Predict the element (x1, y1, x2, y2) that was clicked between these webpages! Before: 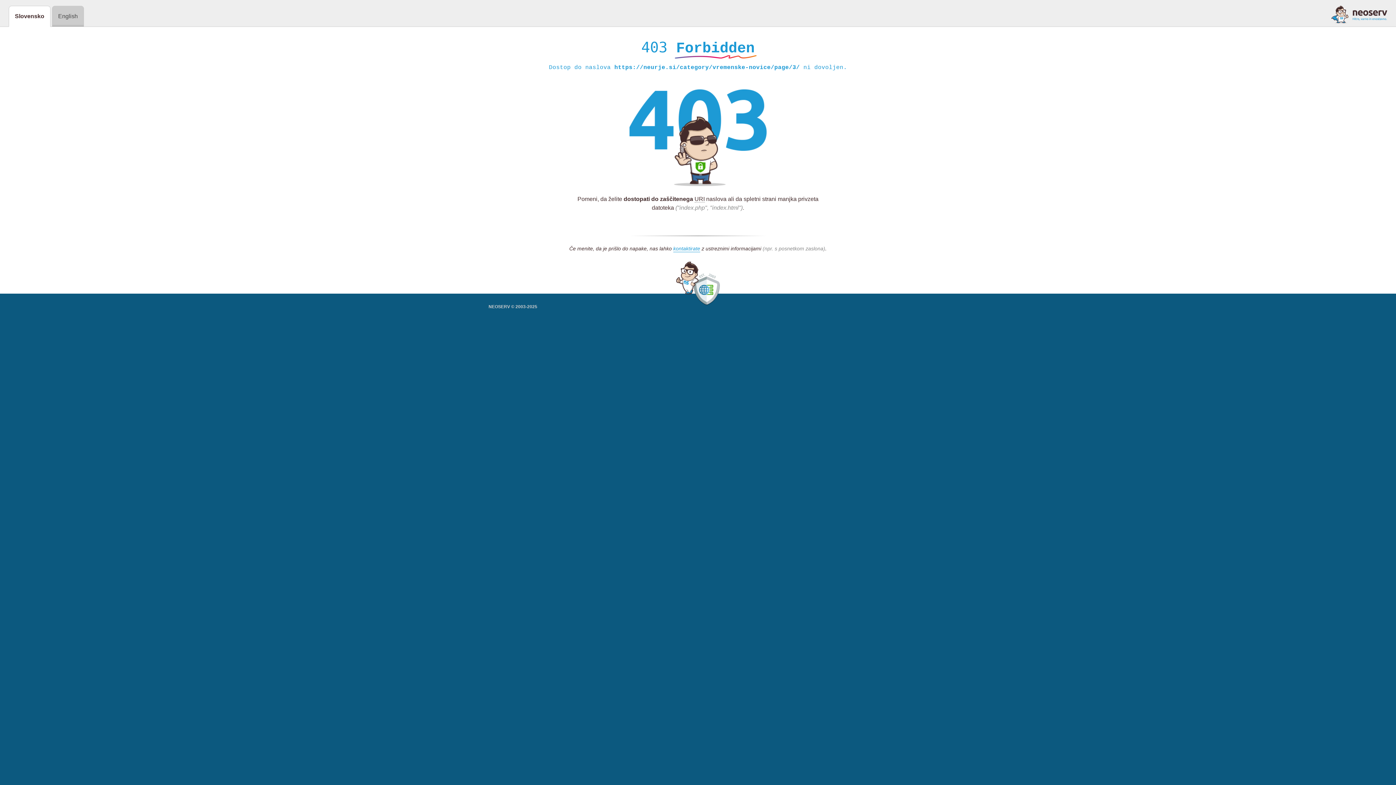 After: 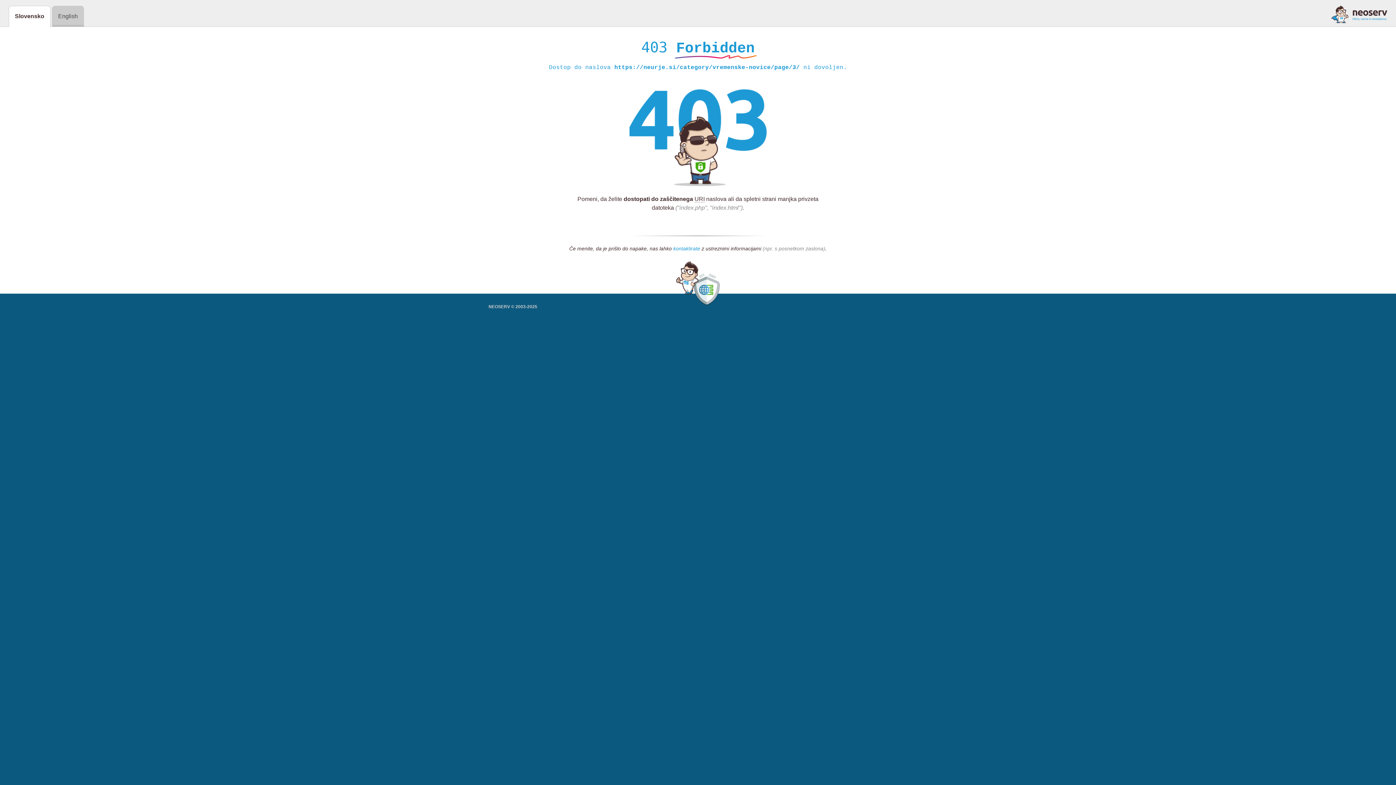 Action: bbox: (673, 245, 700, 252) label: kontaktirate